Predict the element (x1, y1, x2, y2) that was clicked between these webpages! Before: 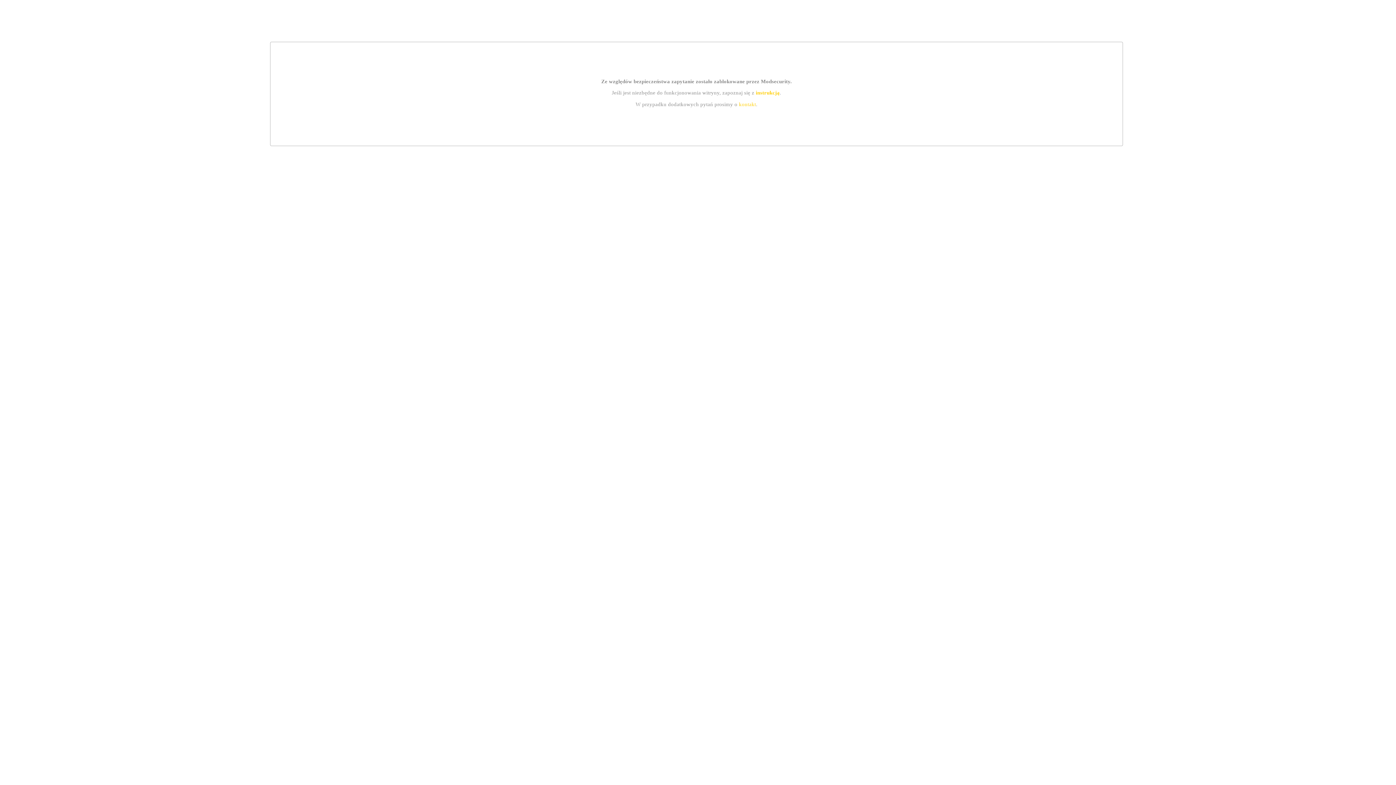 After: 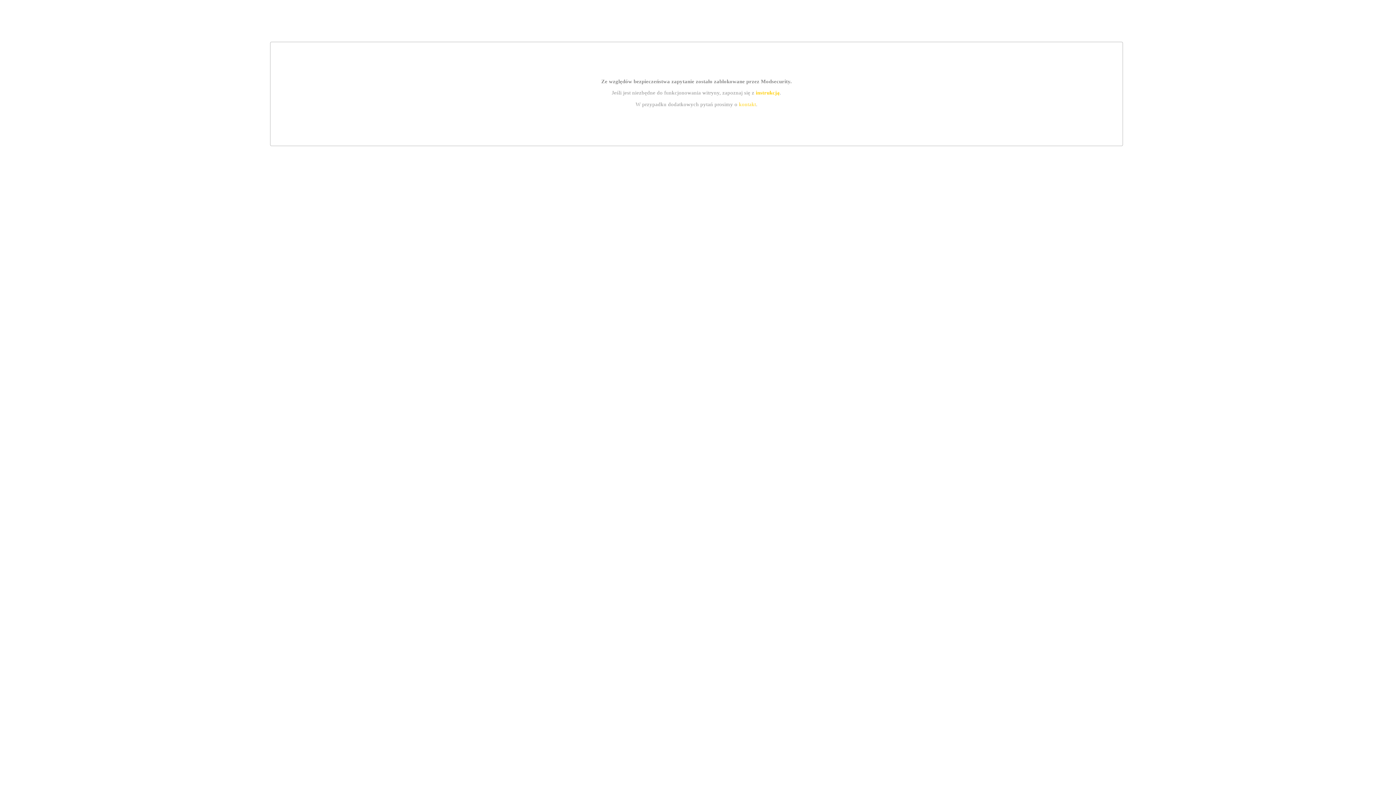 Action: label: kontakt bbox: (739, 101, 756, 107)